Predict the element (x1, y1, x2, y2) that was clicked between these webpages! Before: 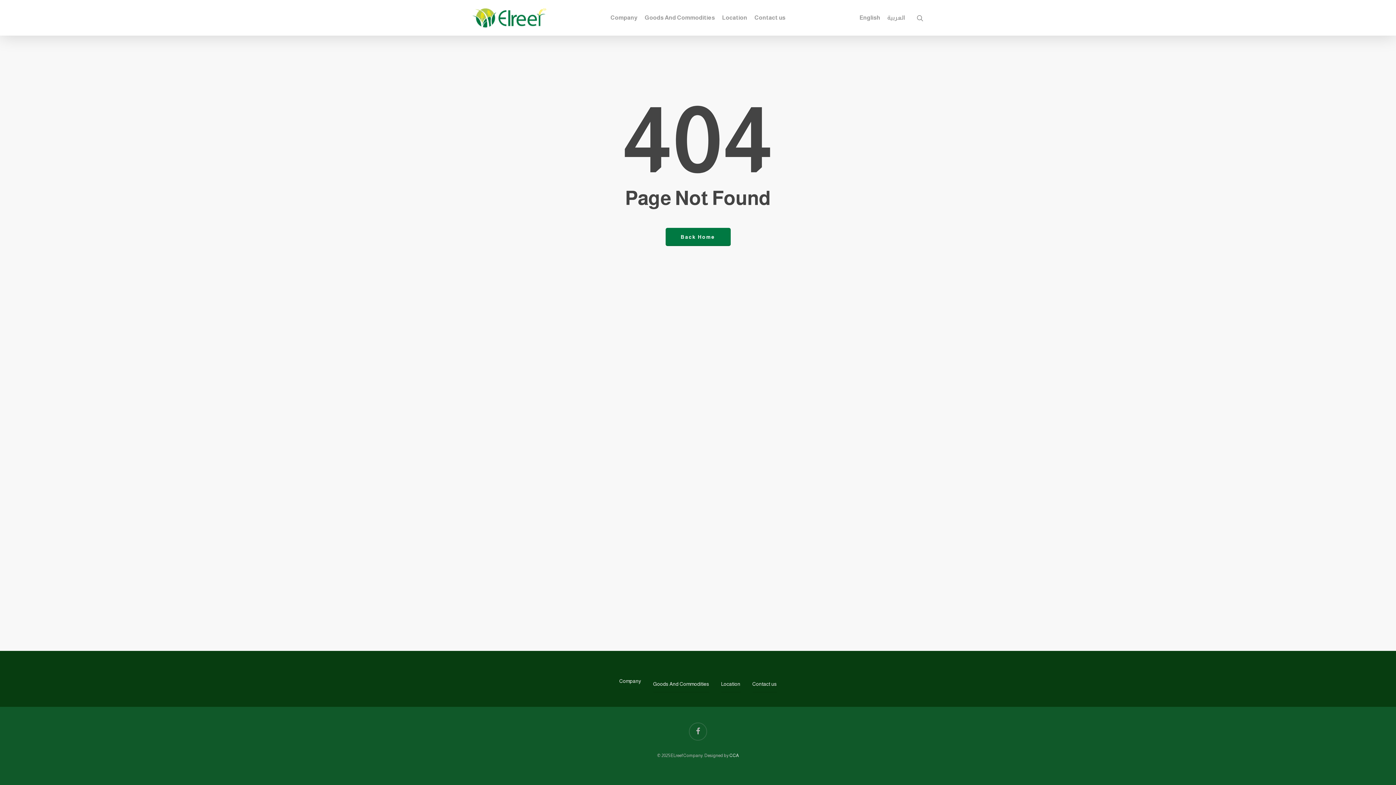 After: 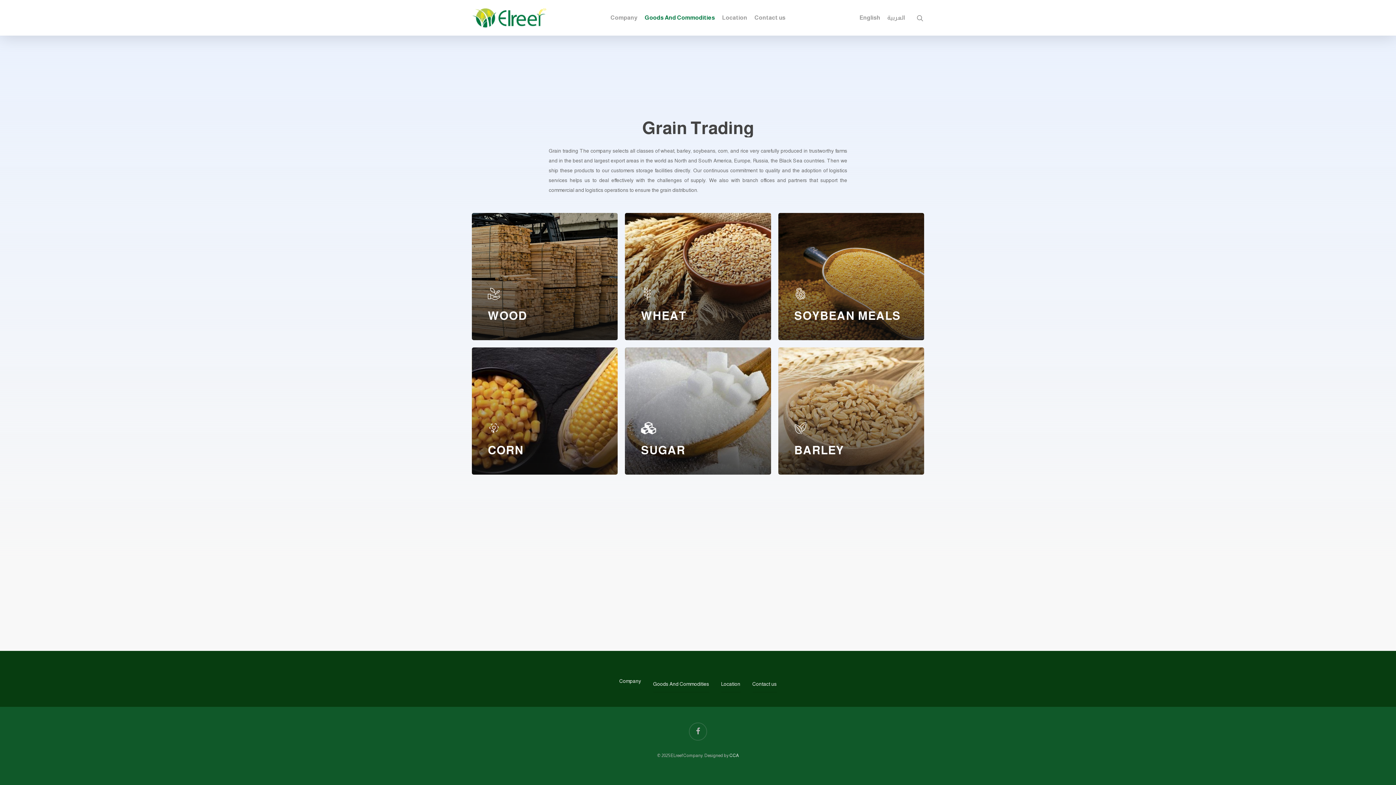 Action: label: Goods And Commodities bbox: (653, 676, 709, 692)